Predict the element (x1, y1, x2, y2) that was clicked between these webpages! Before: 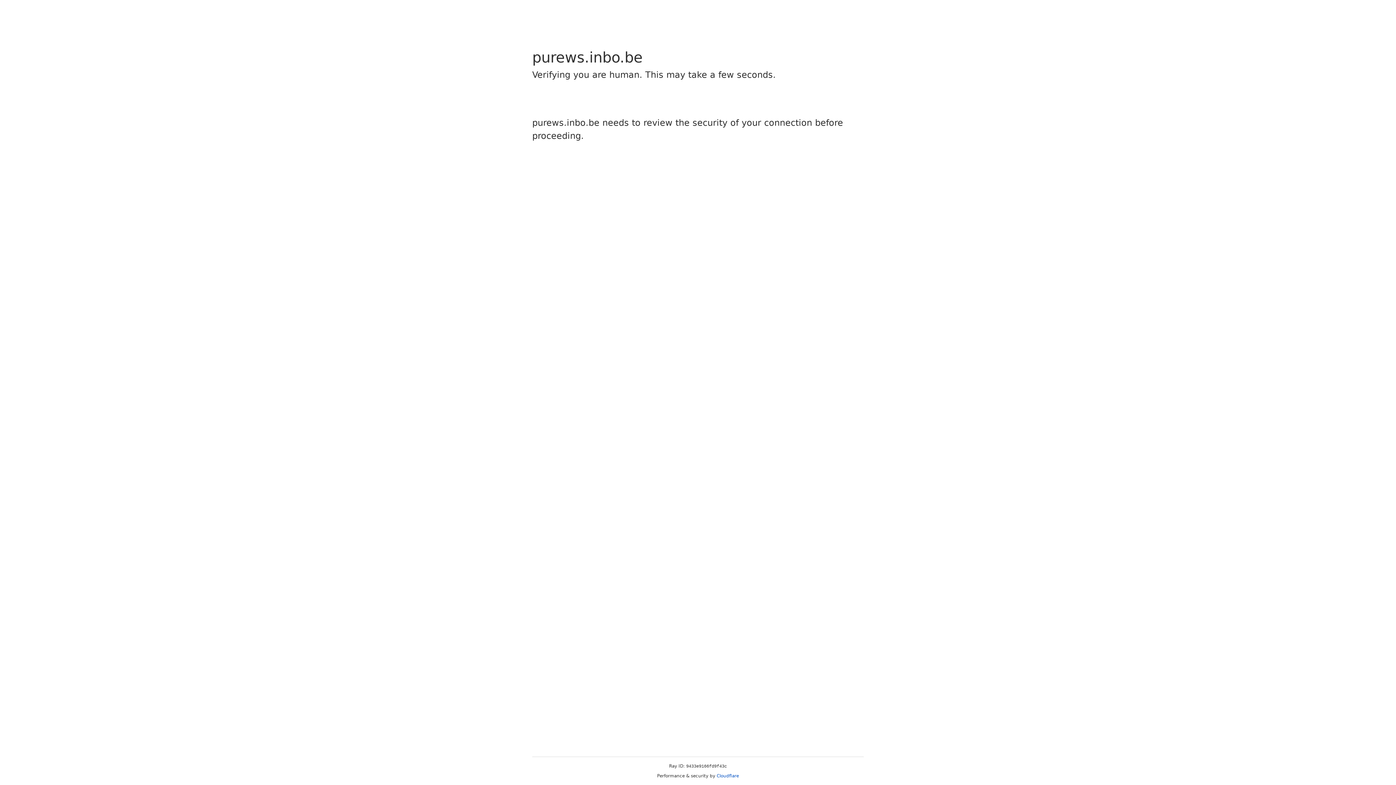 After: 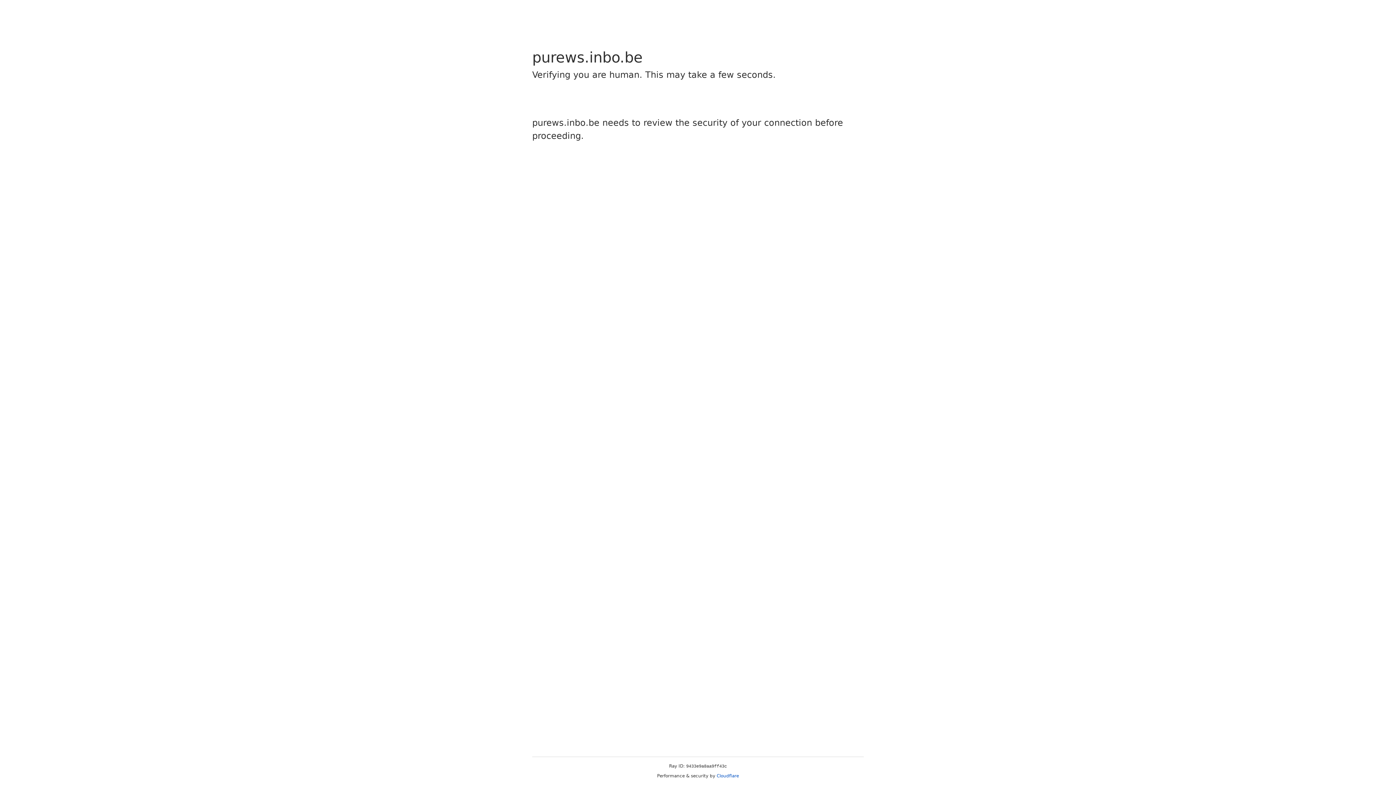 Action: bbox: (716, 773, 739, 778) label: Cloudflare